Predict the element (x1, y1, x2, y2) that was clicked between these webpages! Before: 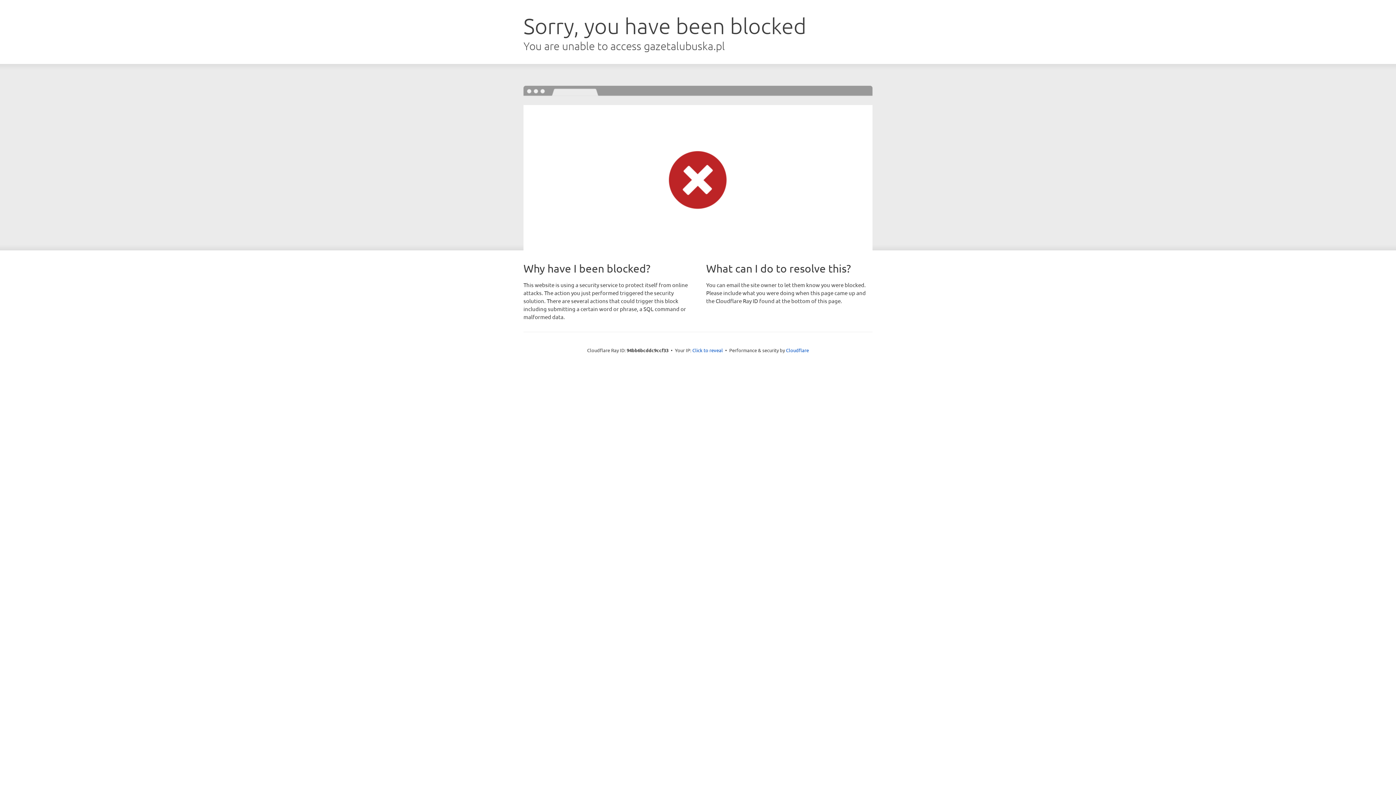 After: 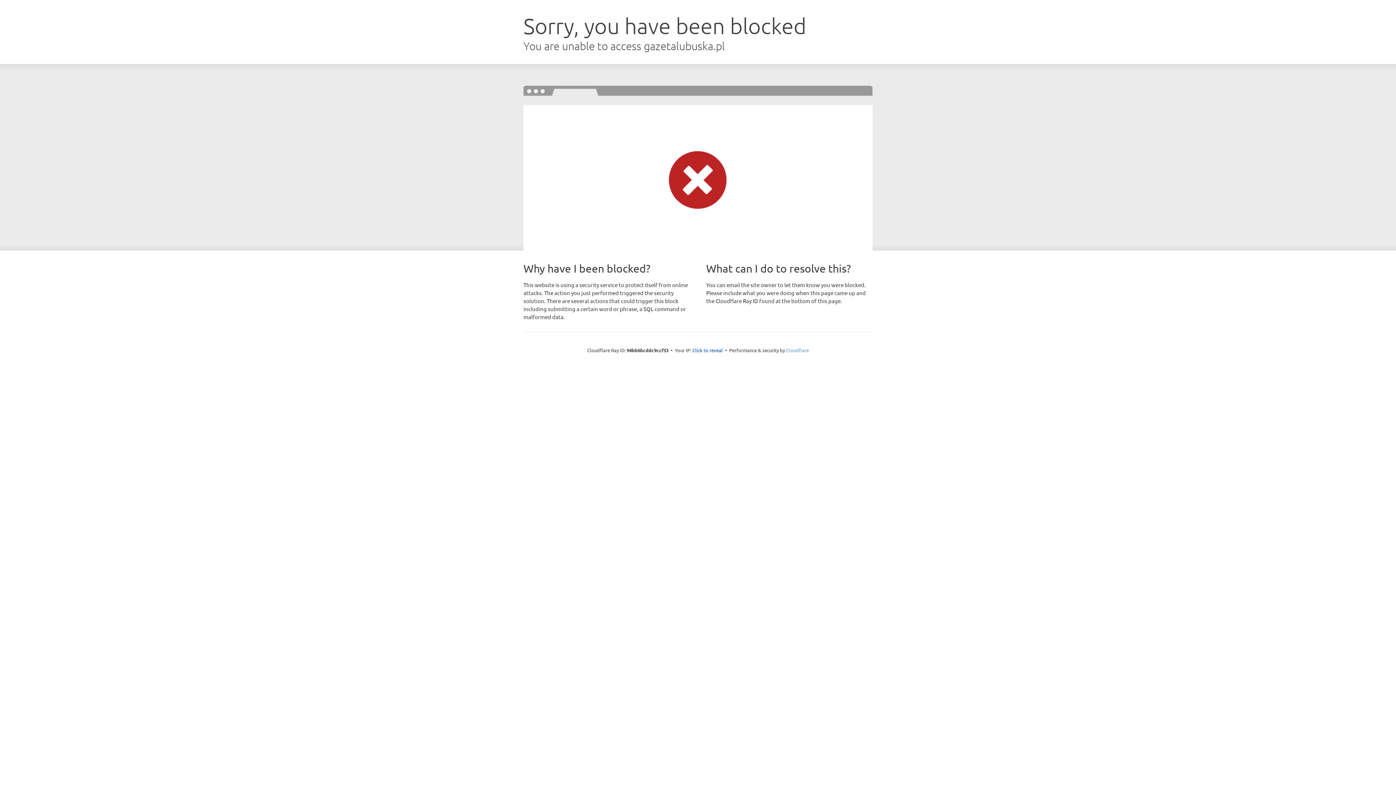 Action: bbox: (786, 347, 809, 353) label: Cloudflare